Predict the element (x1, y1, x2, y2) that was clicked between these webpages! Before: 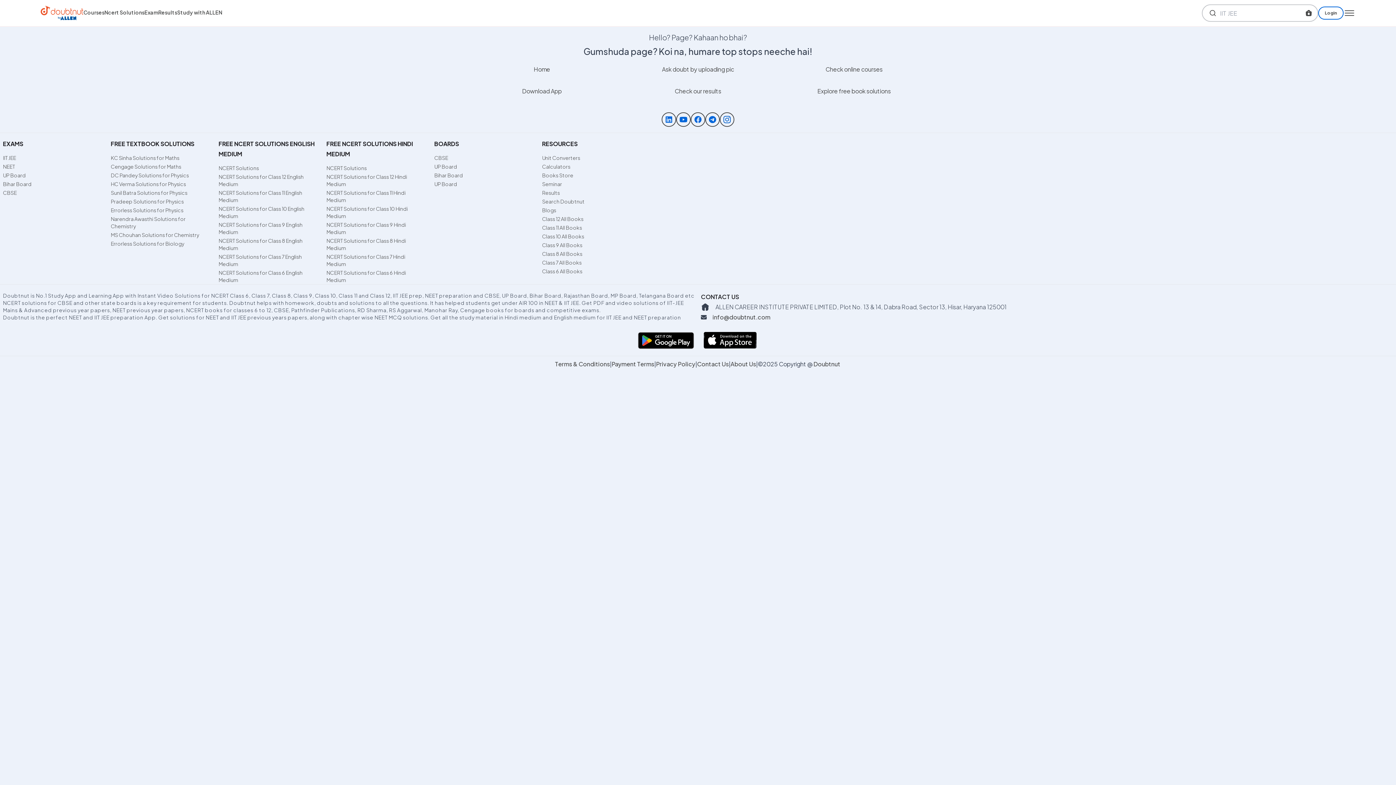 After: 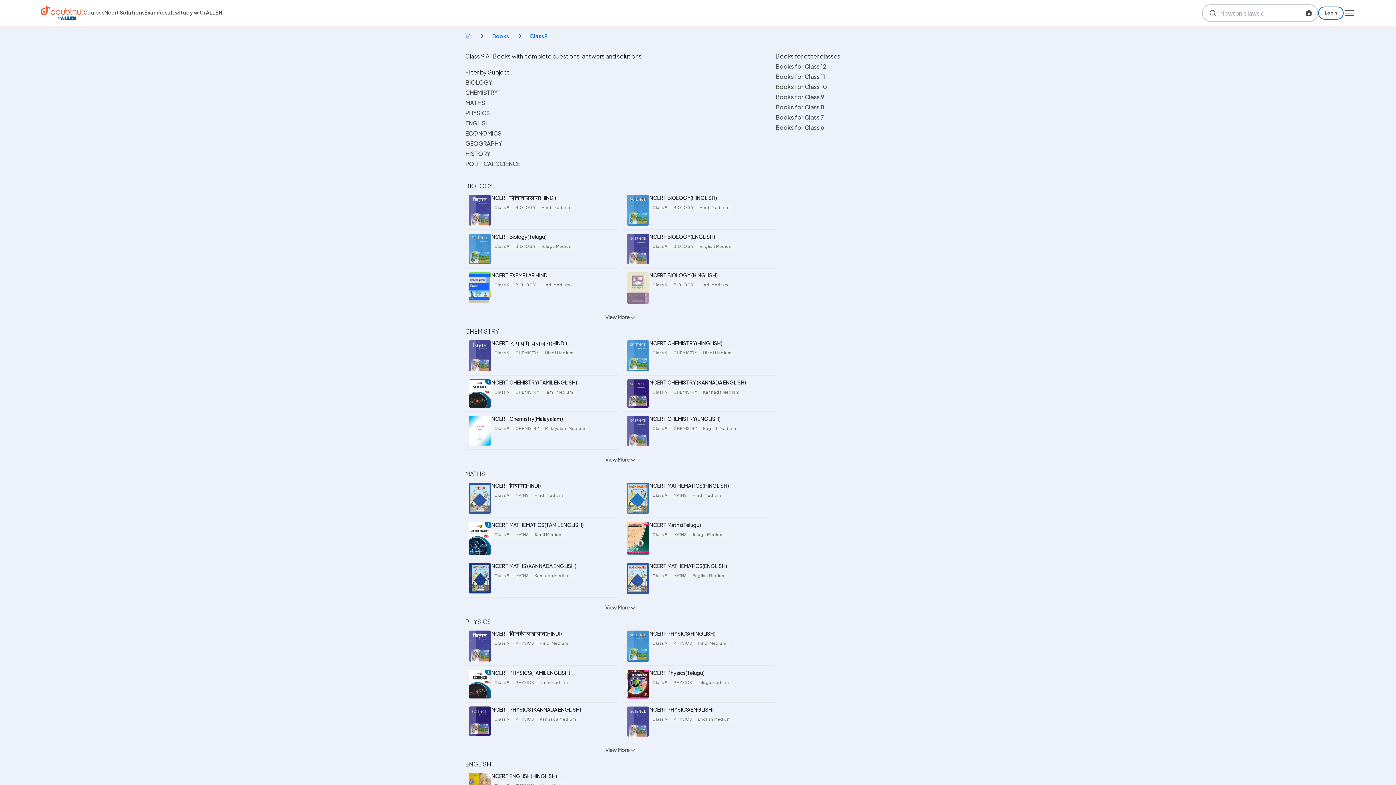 Action: bbox: (542, 241, 582, 248) label: Class 9 All Books